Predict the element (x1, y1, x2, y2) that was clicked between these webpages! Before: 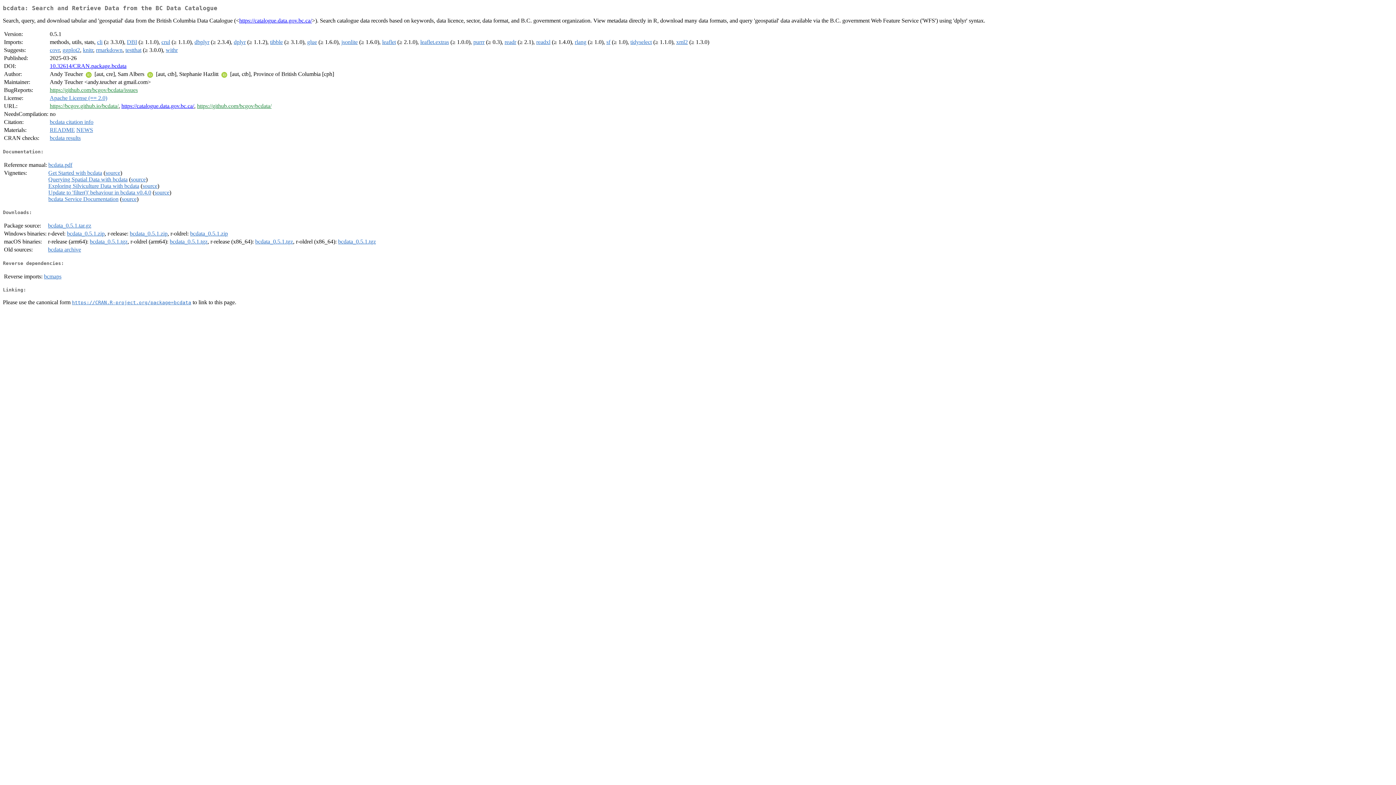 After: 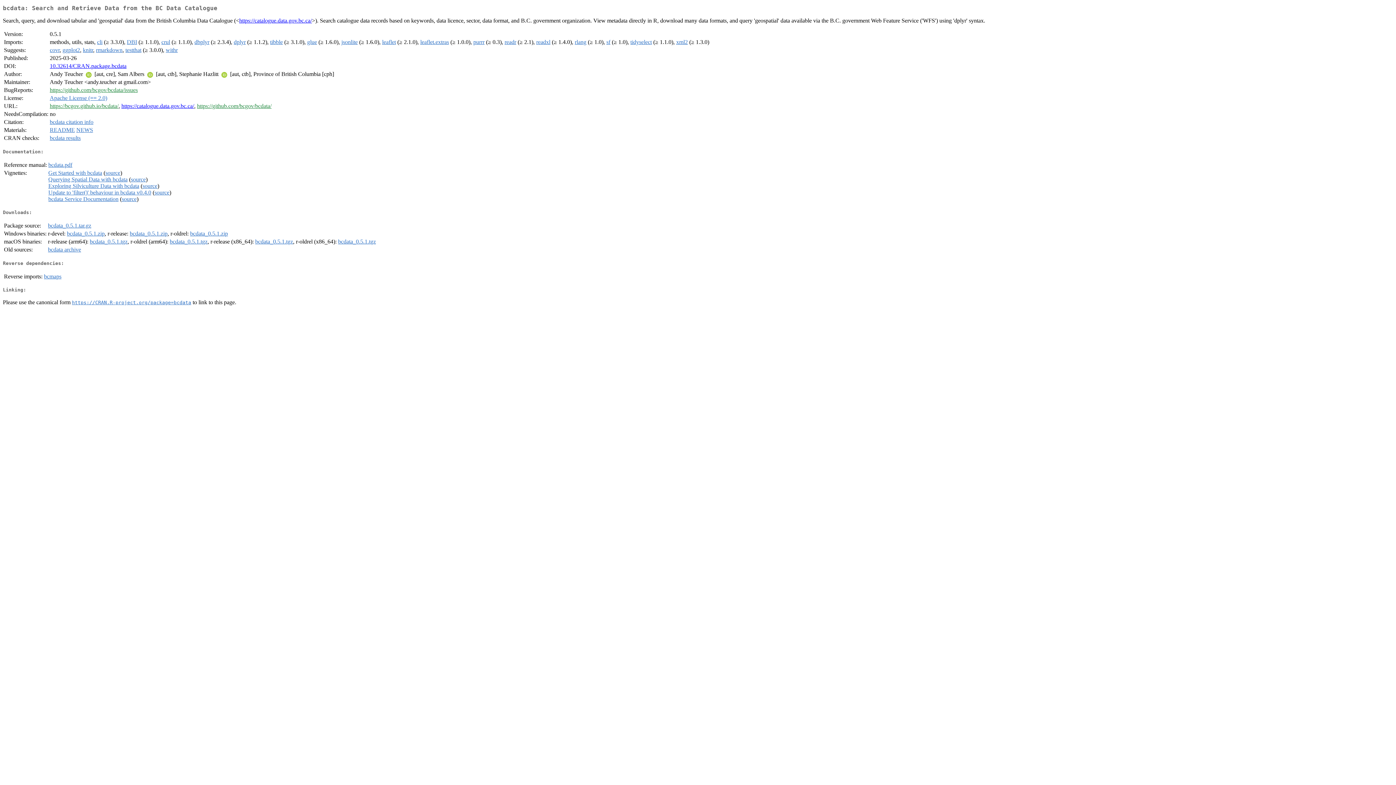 Action: bbox: (154, 189, 169, 195) label: source